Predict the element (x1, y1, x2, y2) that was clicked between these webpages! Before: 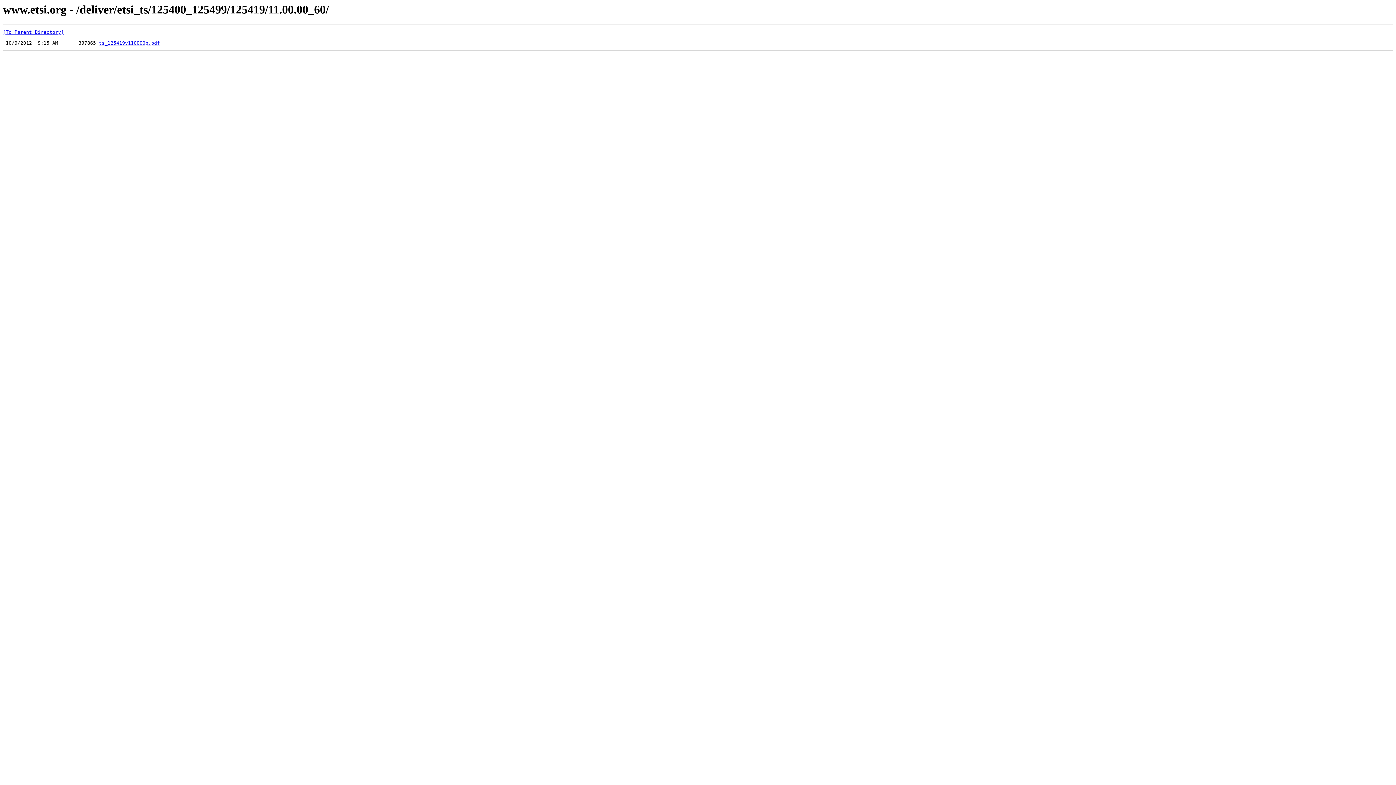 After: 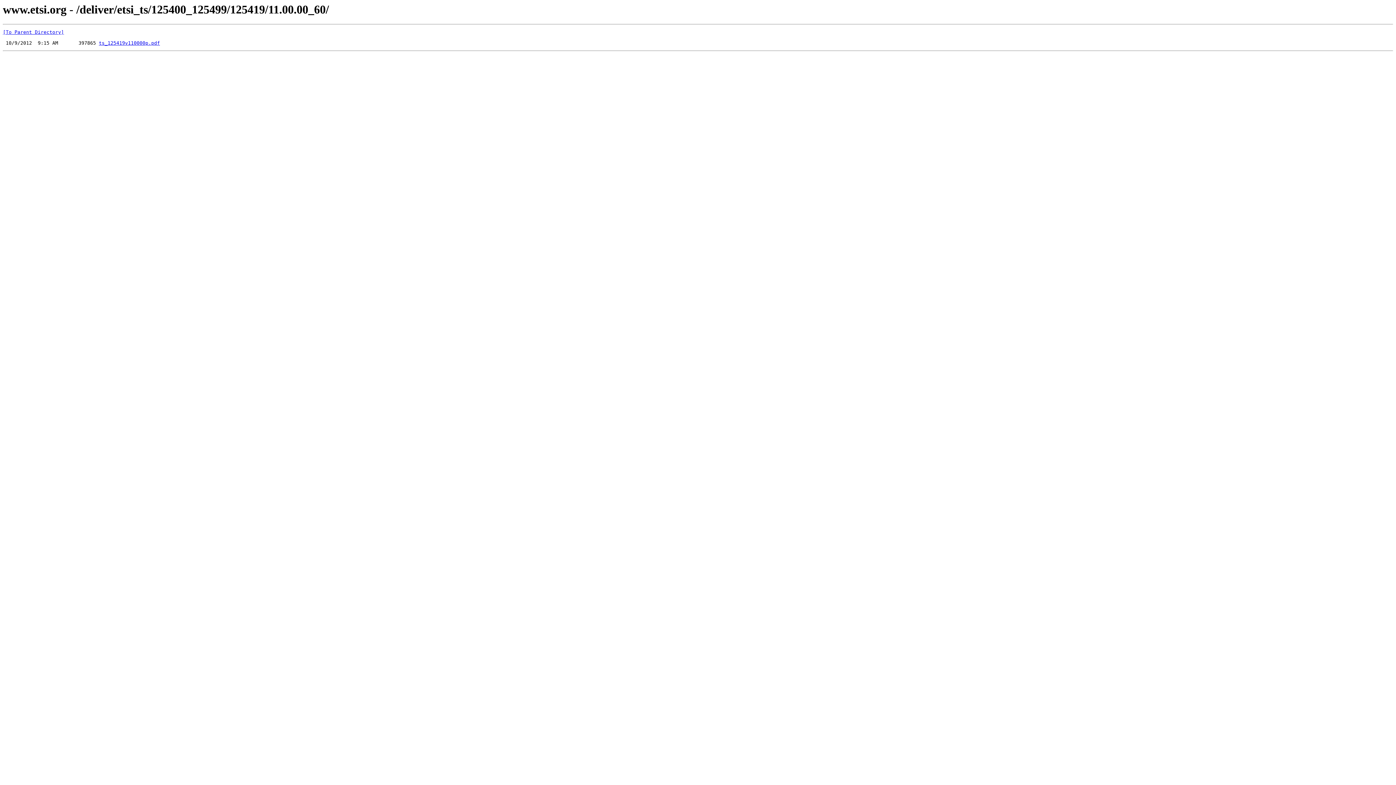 Action: label: ts_125419v110000p.pdf bbox: (98, 40, 160, 45)